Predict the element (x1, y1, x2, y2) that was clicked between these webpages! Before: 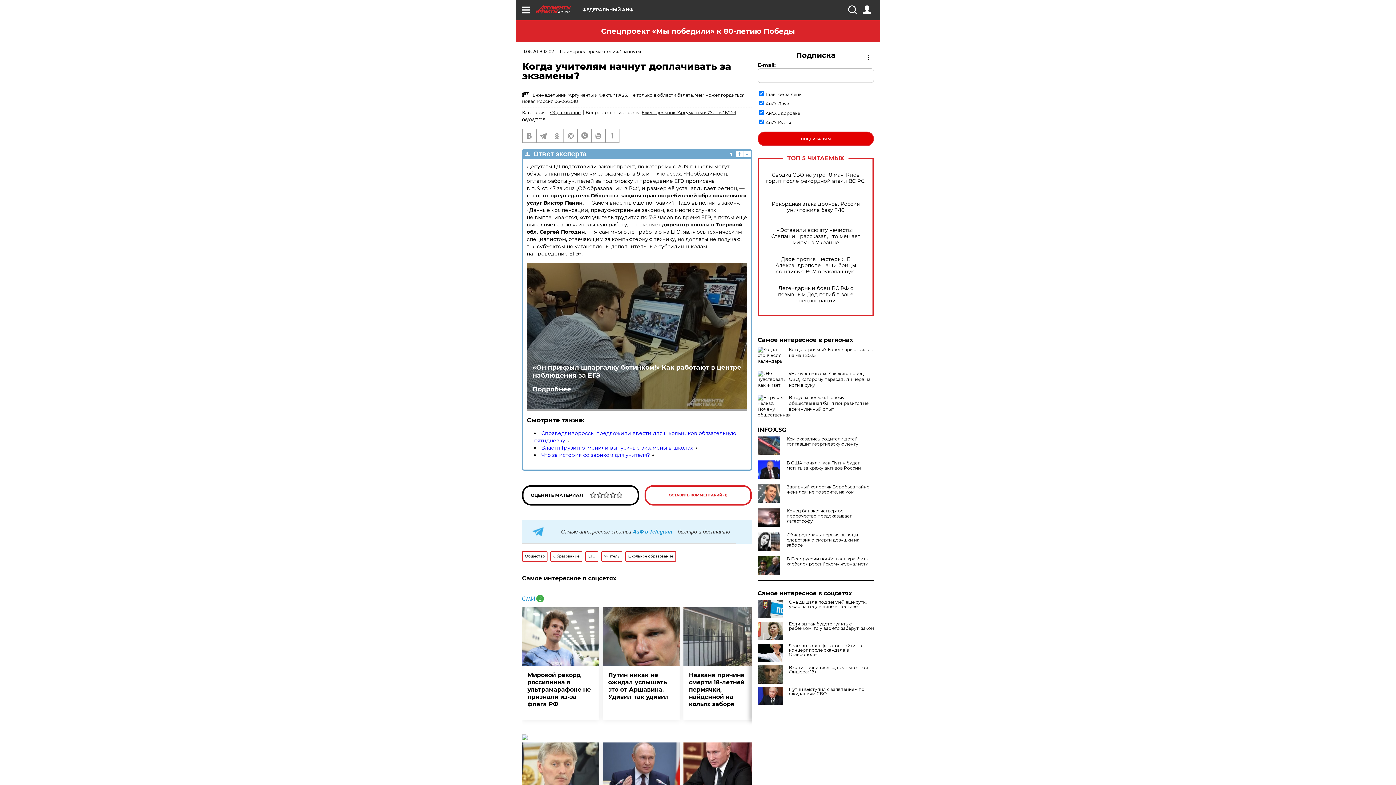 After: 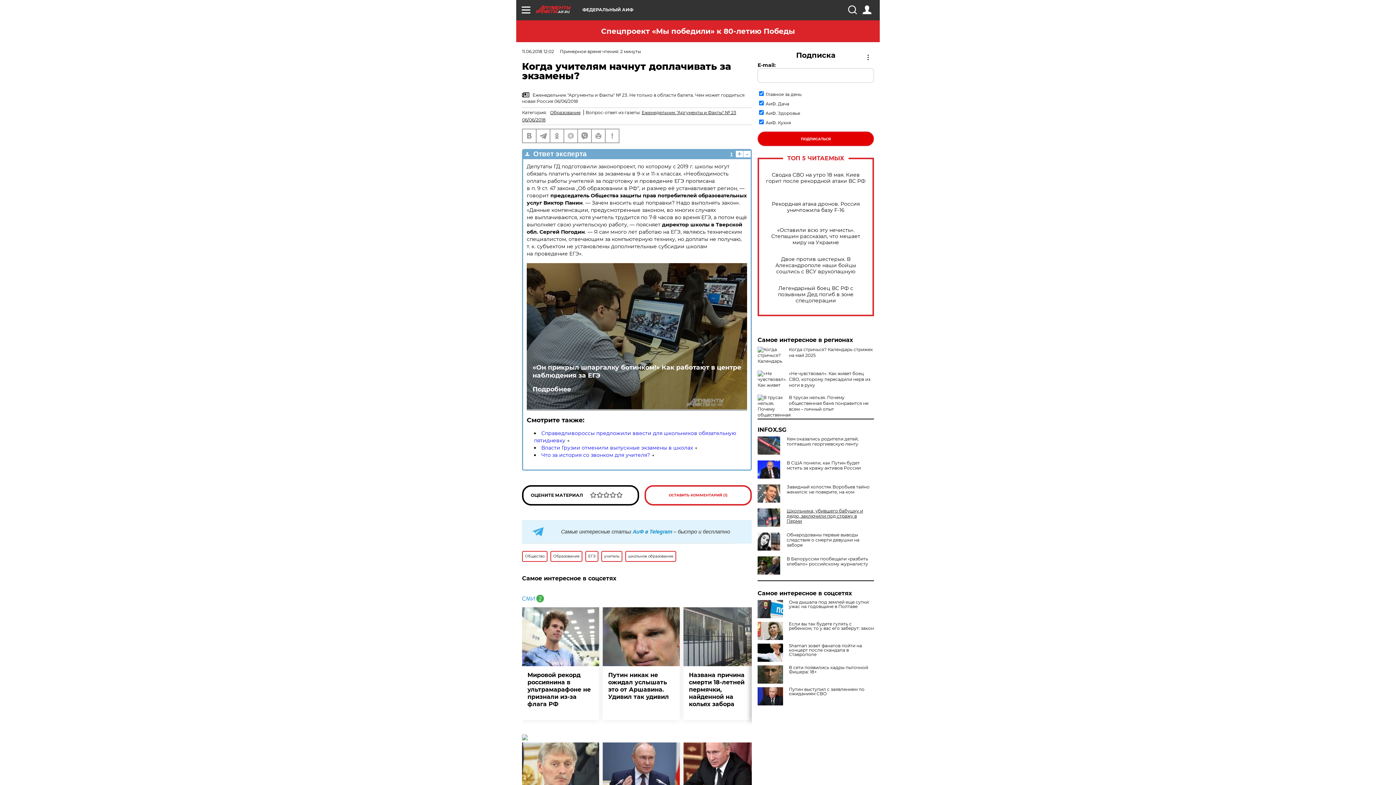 Action: label: Конец близко: четвертое пророчество предсказывает катастрофу bbox: (757, 508, 874, 524)